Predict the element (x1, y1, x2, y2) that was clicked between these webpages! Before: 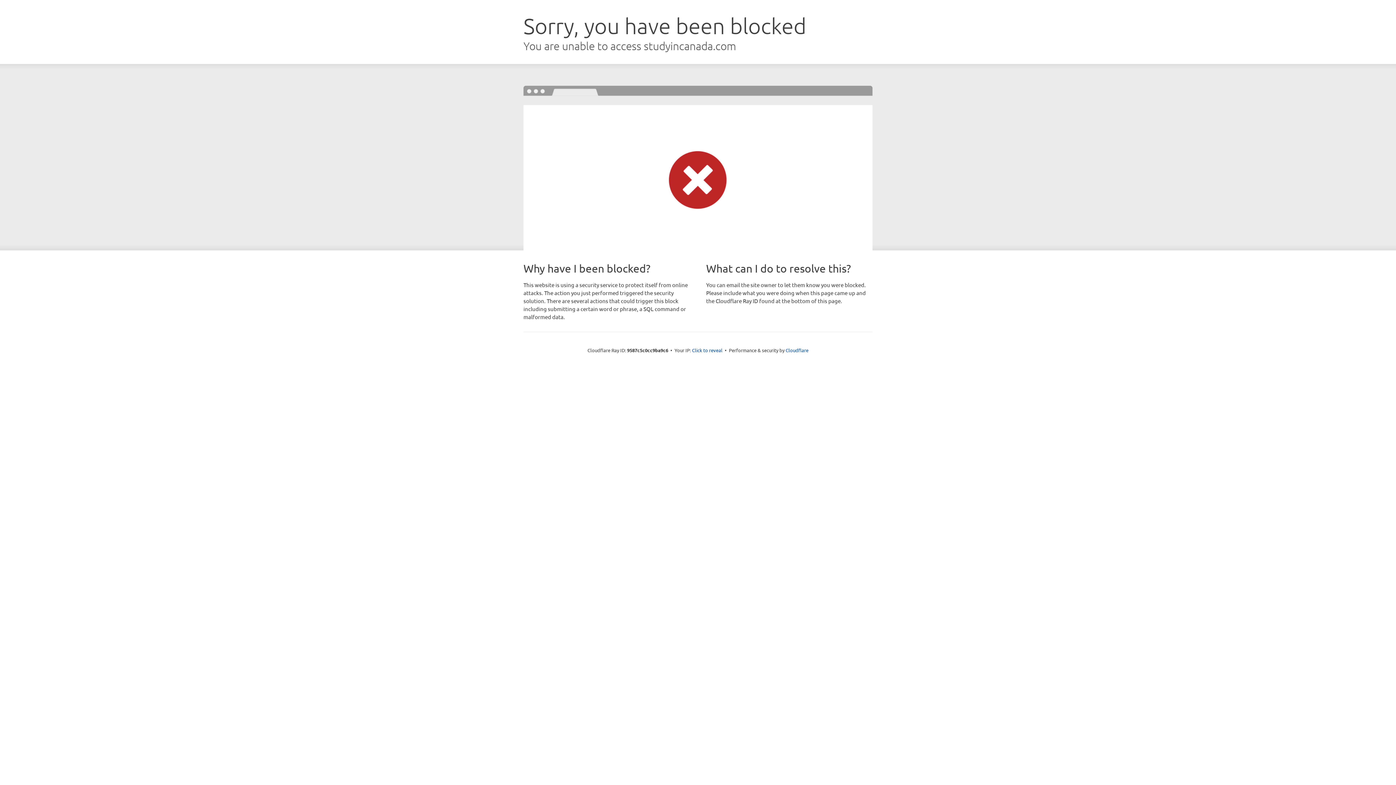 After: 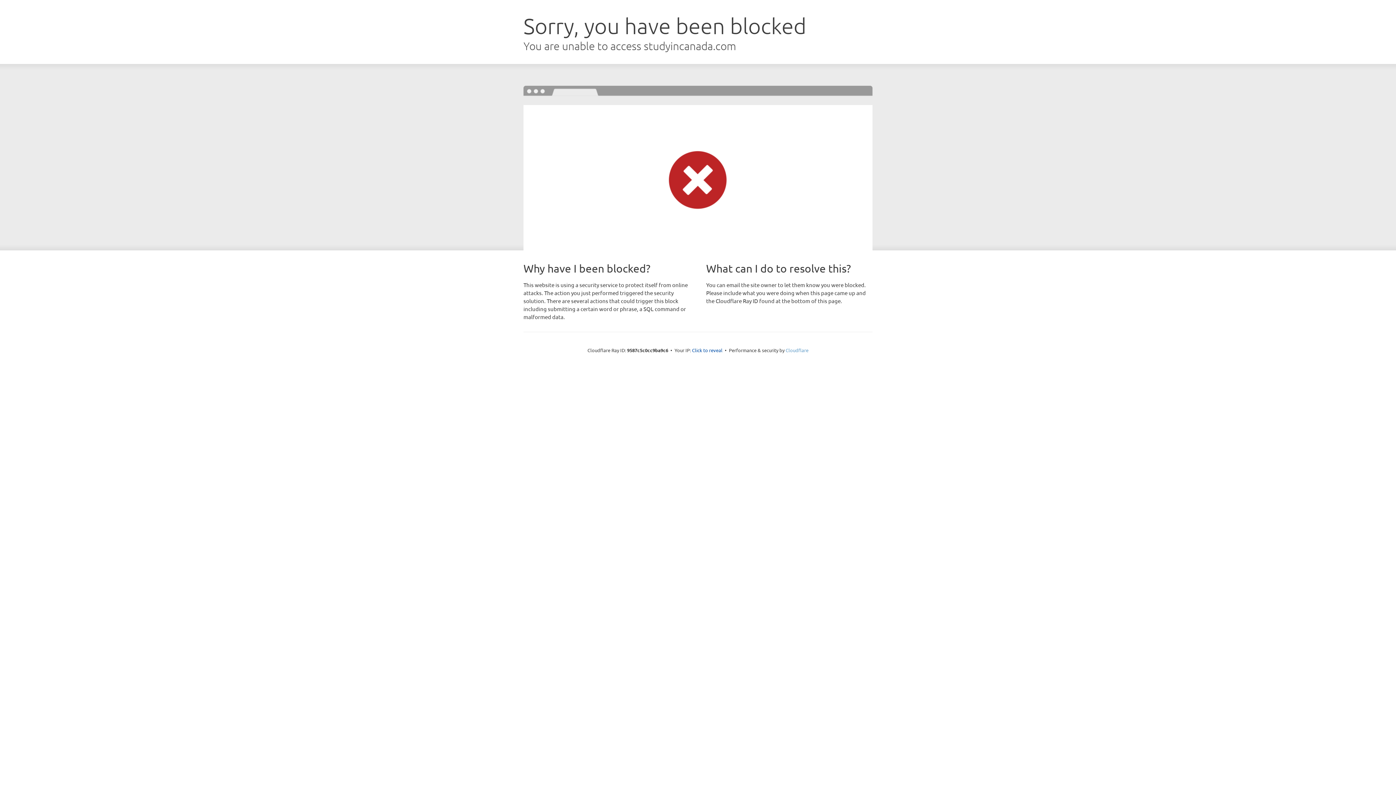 Action: label: Cloudflare bbox: (785, 347, 808, 353)